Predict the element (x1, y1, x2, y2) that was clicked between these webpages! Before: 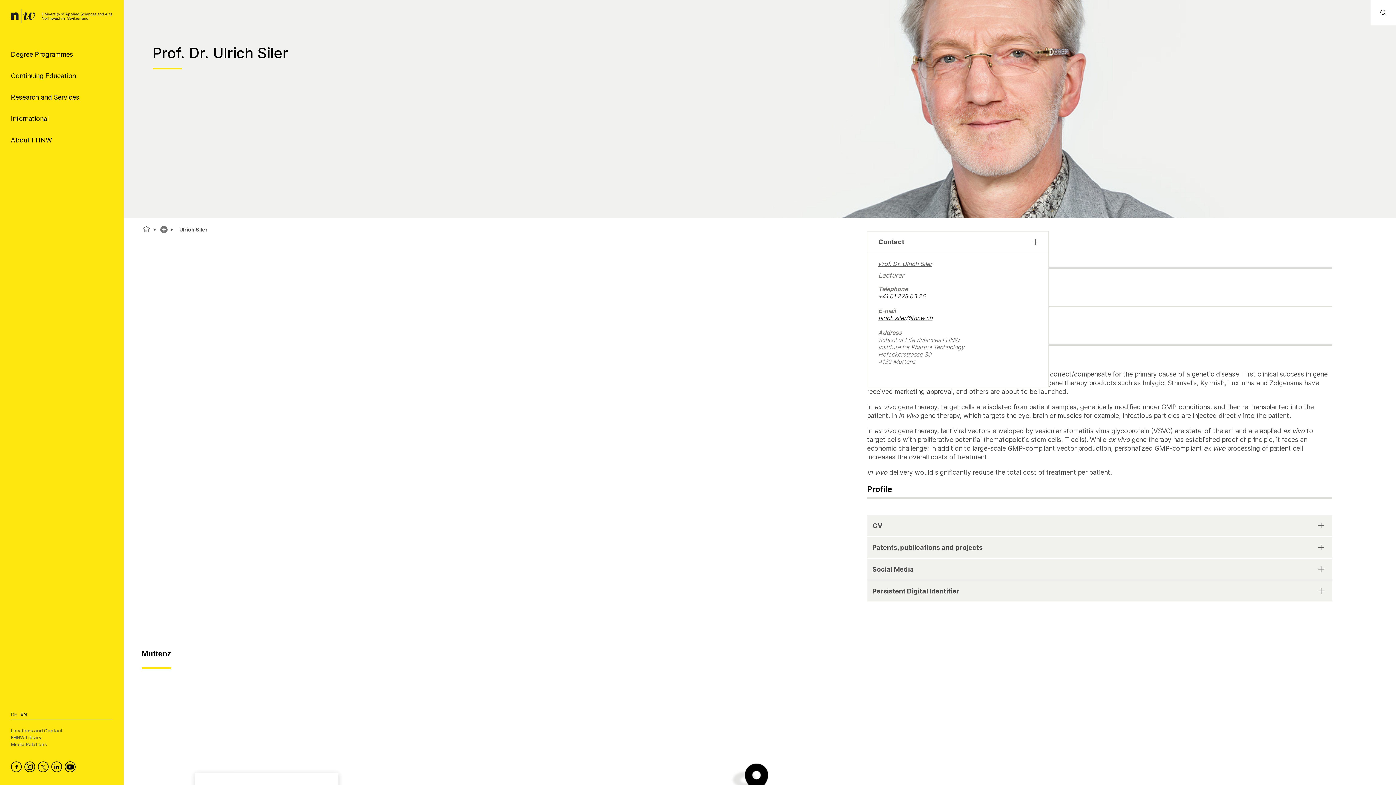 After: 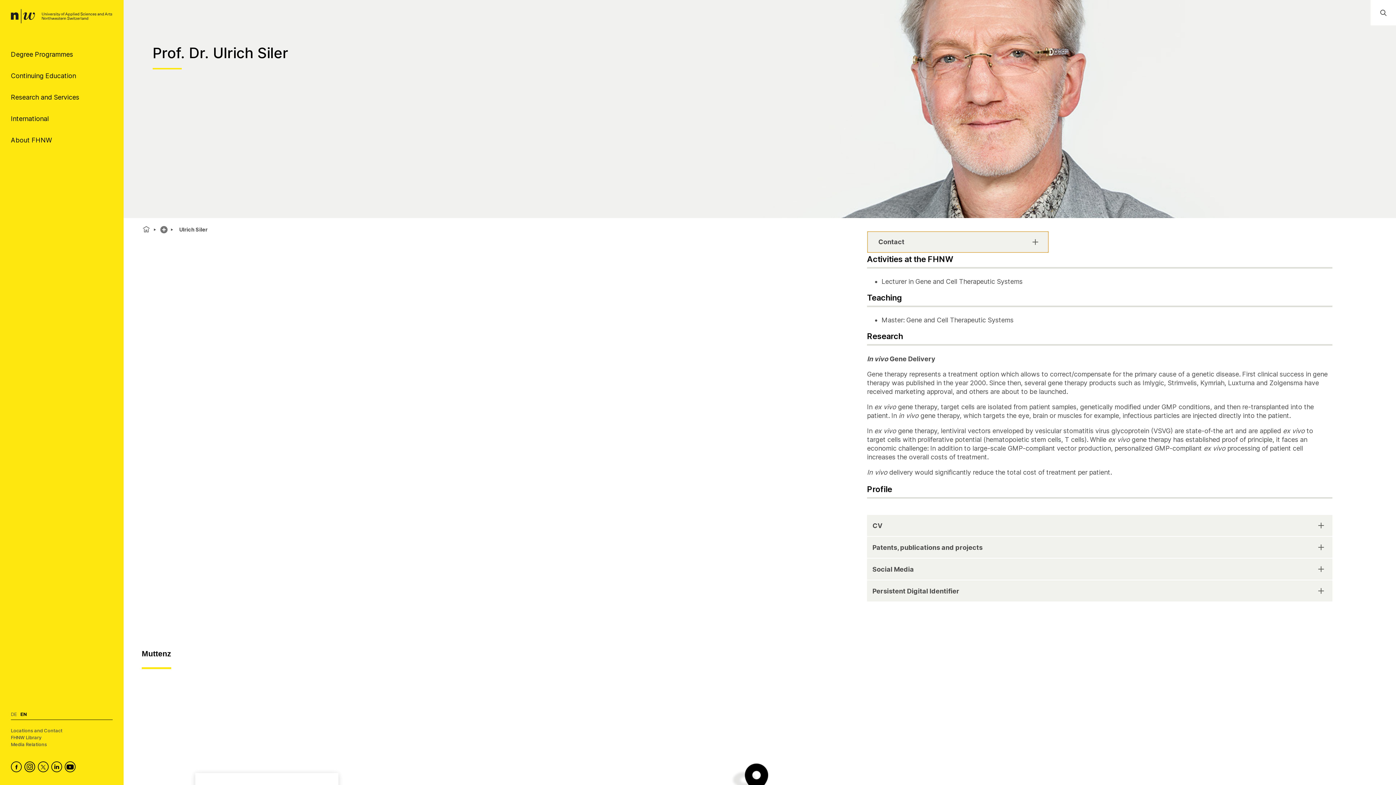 Action: label: Contact bbox: (867, 231, 1048, 253)